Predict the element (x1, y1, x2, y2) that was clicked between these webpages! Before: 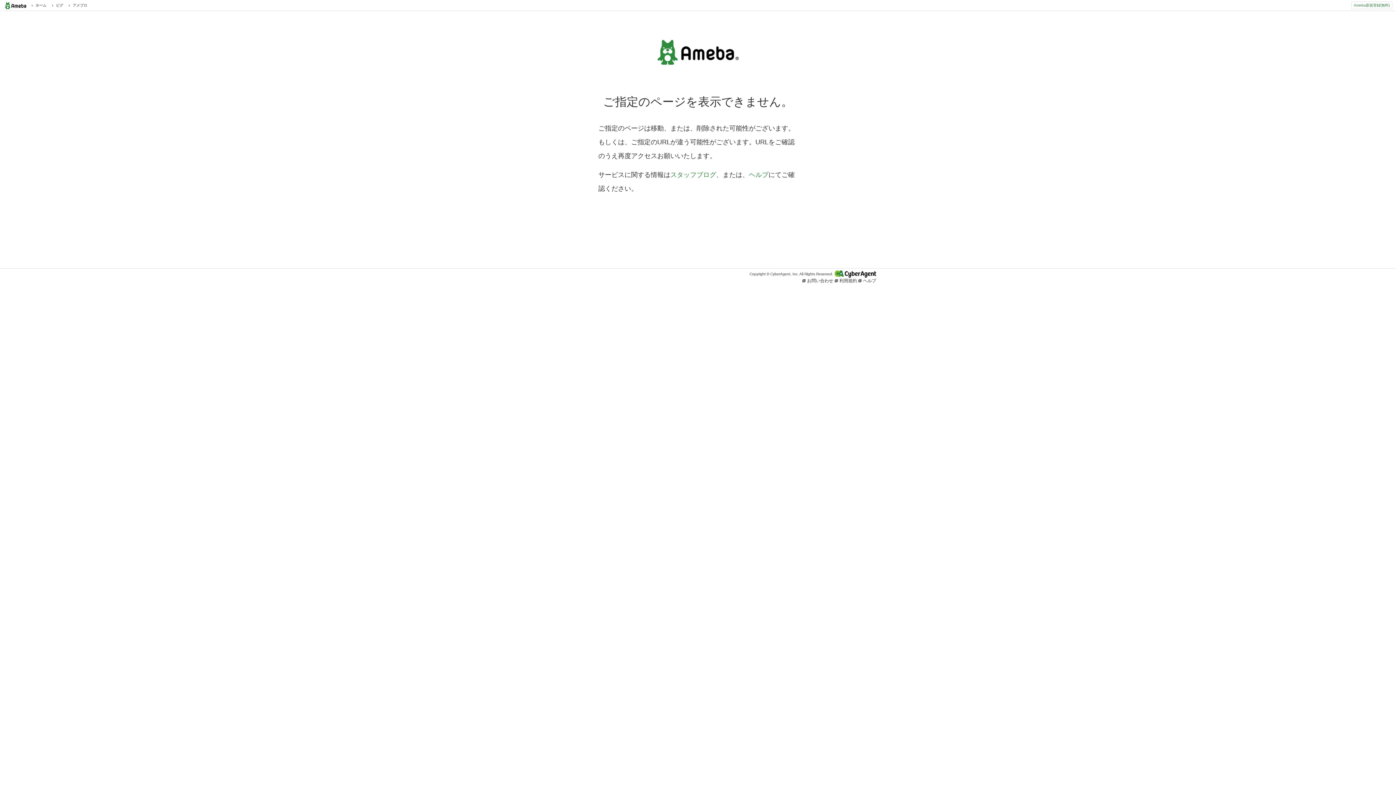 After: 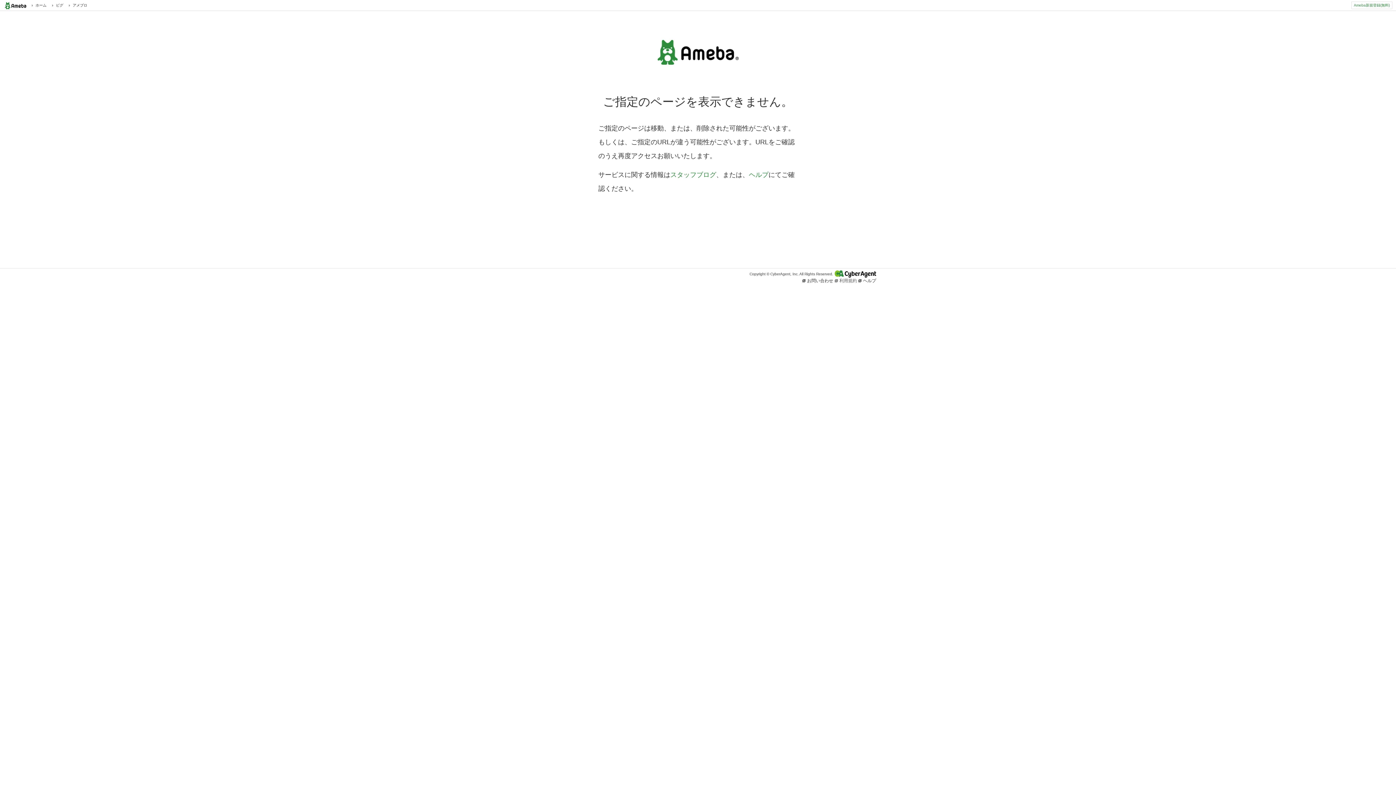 Action: label:  利用規約 bbox: (834, 278, 857, 283)